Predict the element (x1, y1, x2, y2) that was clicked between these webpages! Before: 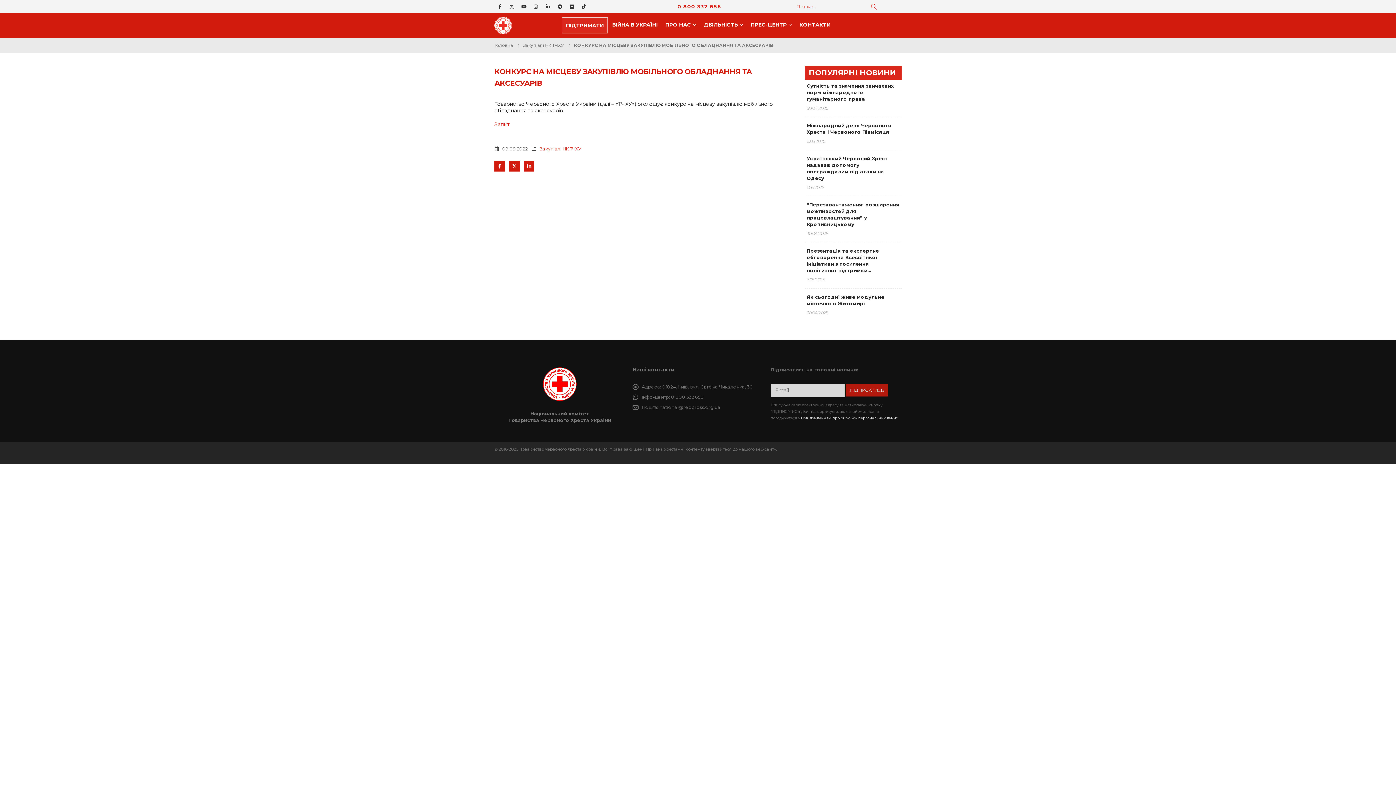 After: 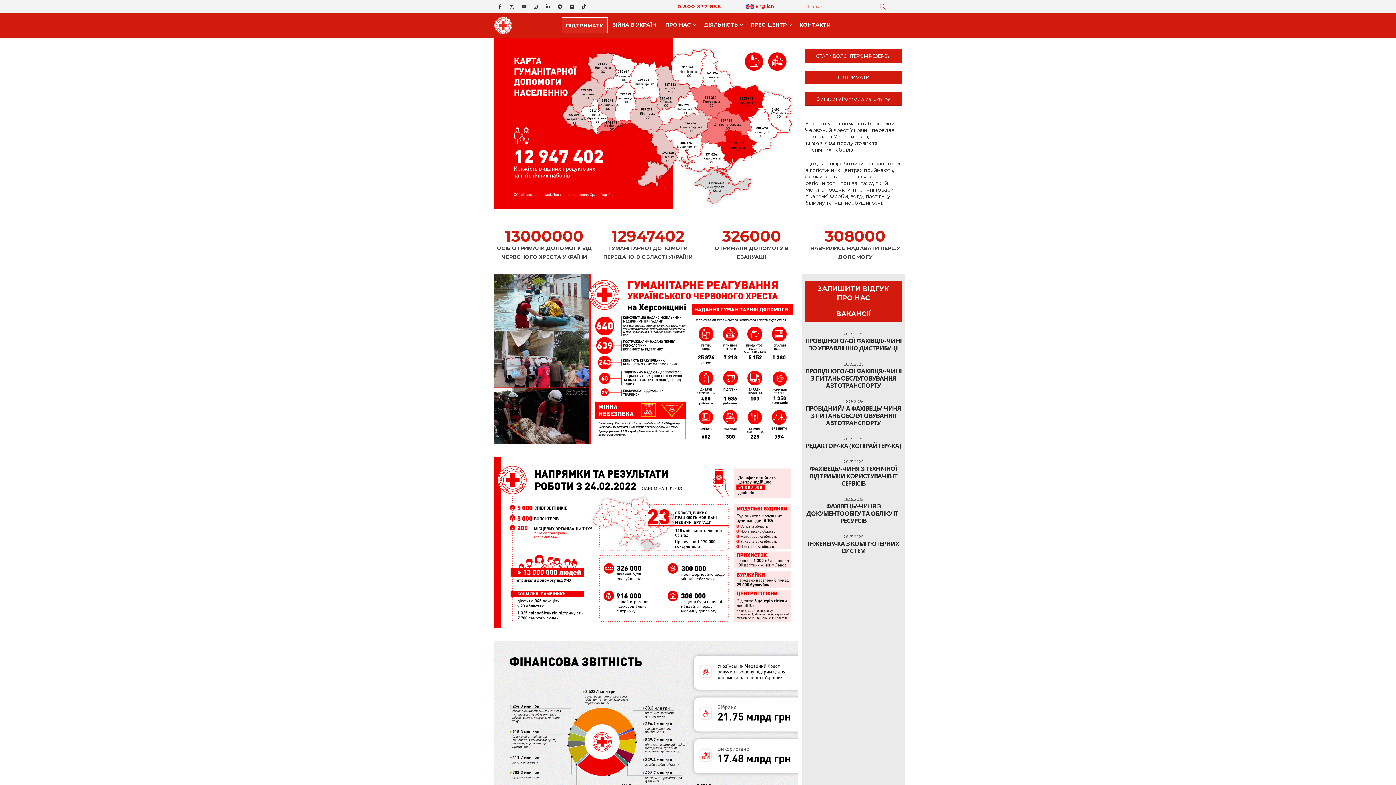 Action: bbox: (543, 367, 576, 401)